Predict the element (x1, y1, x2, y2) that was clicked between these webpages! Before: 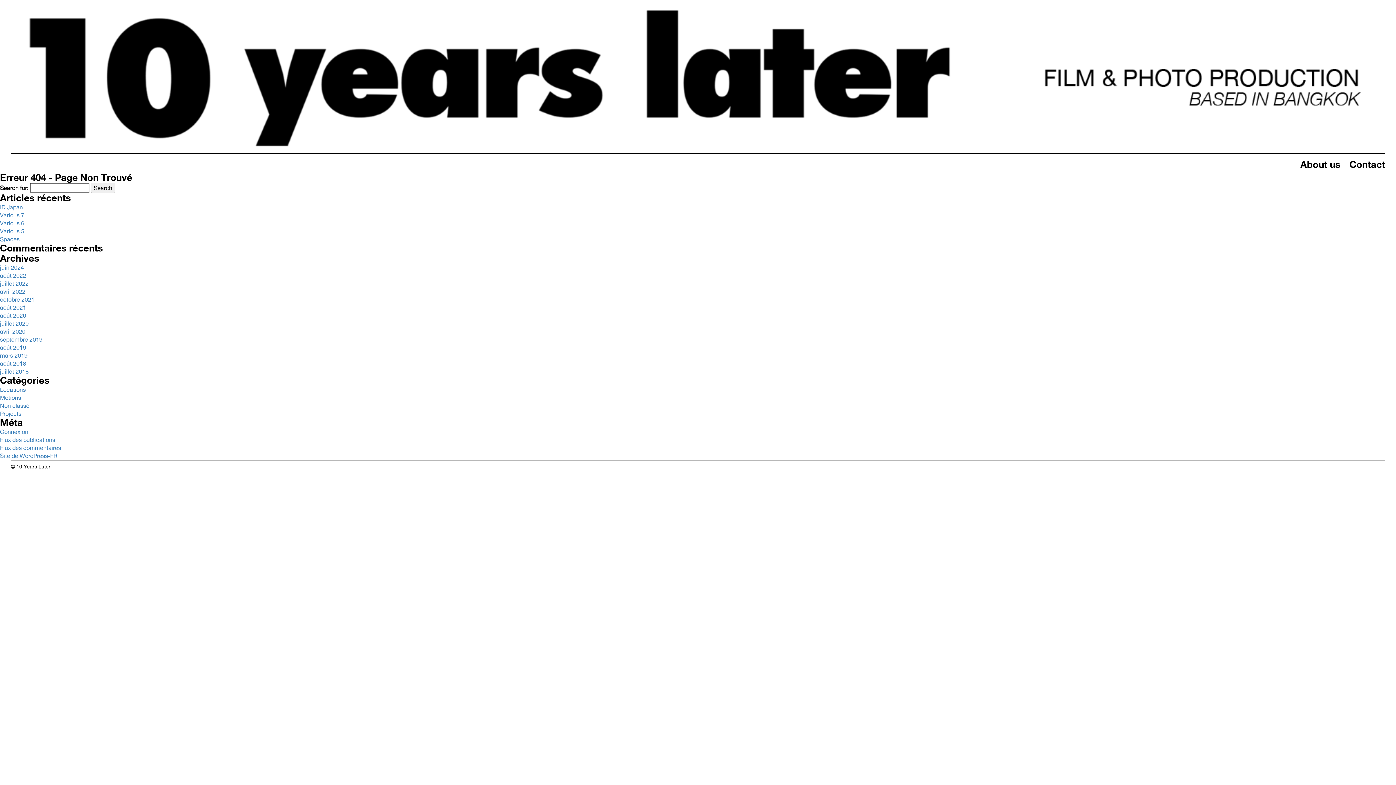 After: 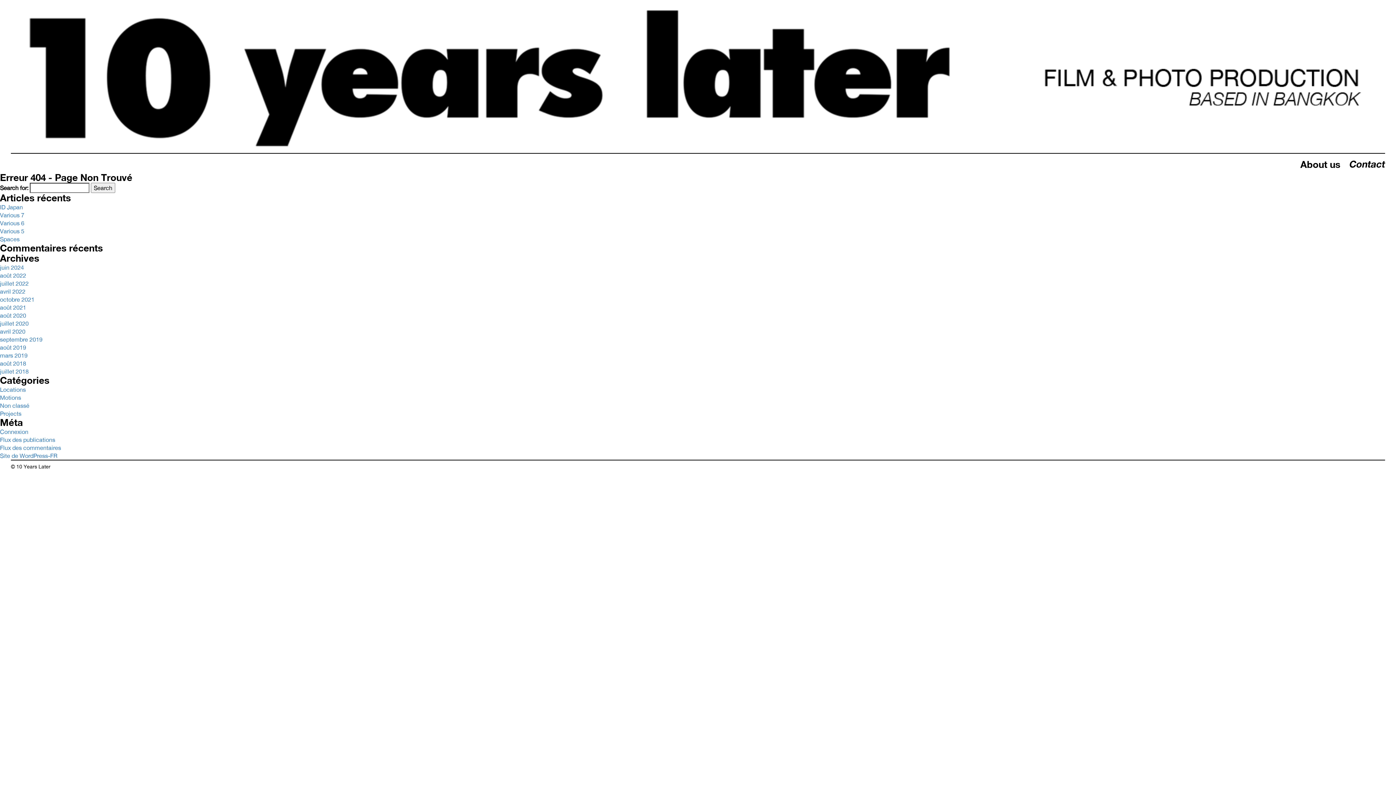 Action: bbox: (1349, 156, 1385, 172) label: Contact